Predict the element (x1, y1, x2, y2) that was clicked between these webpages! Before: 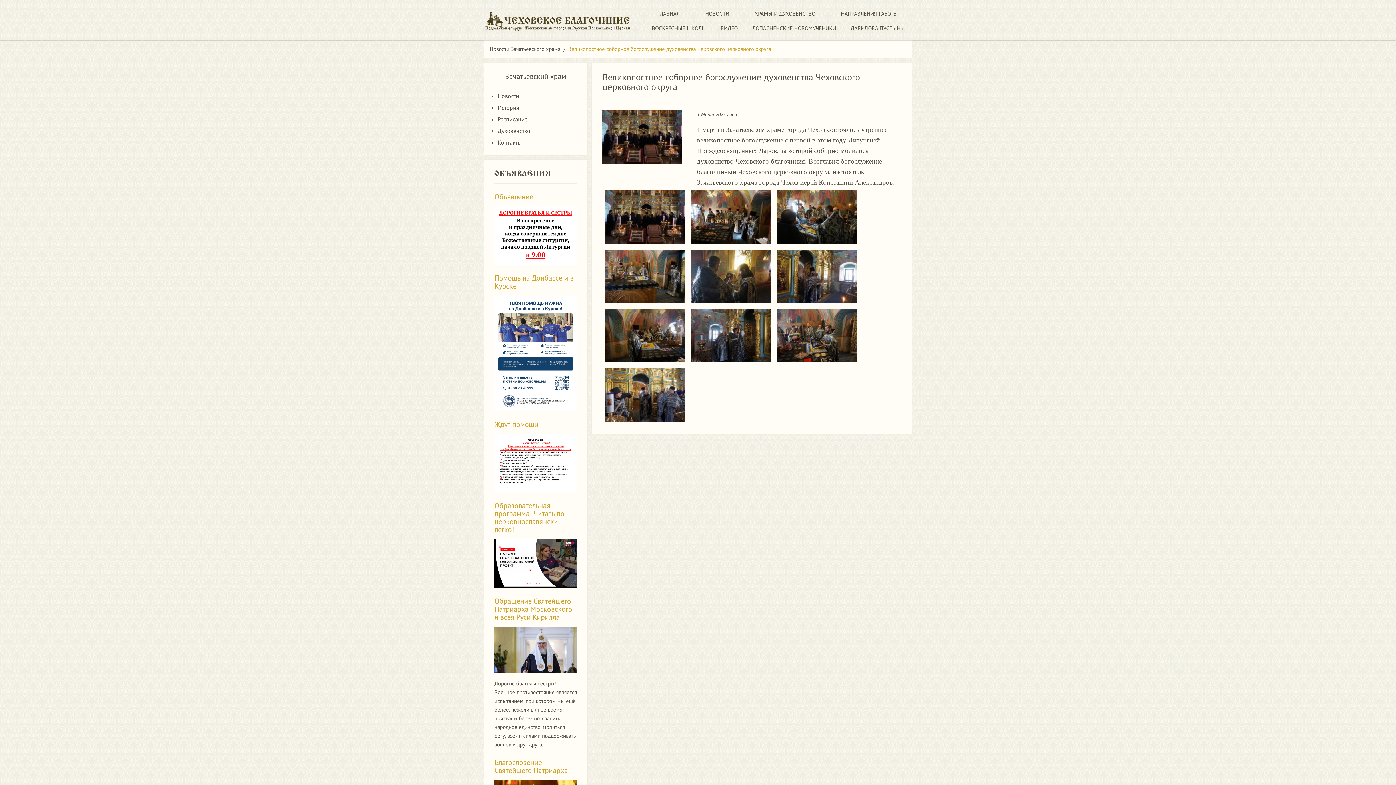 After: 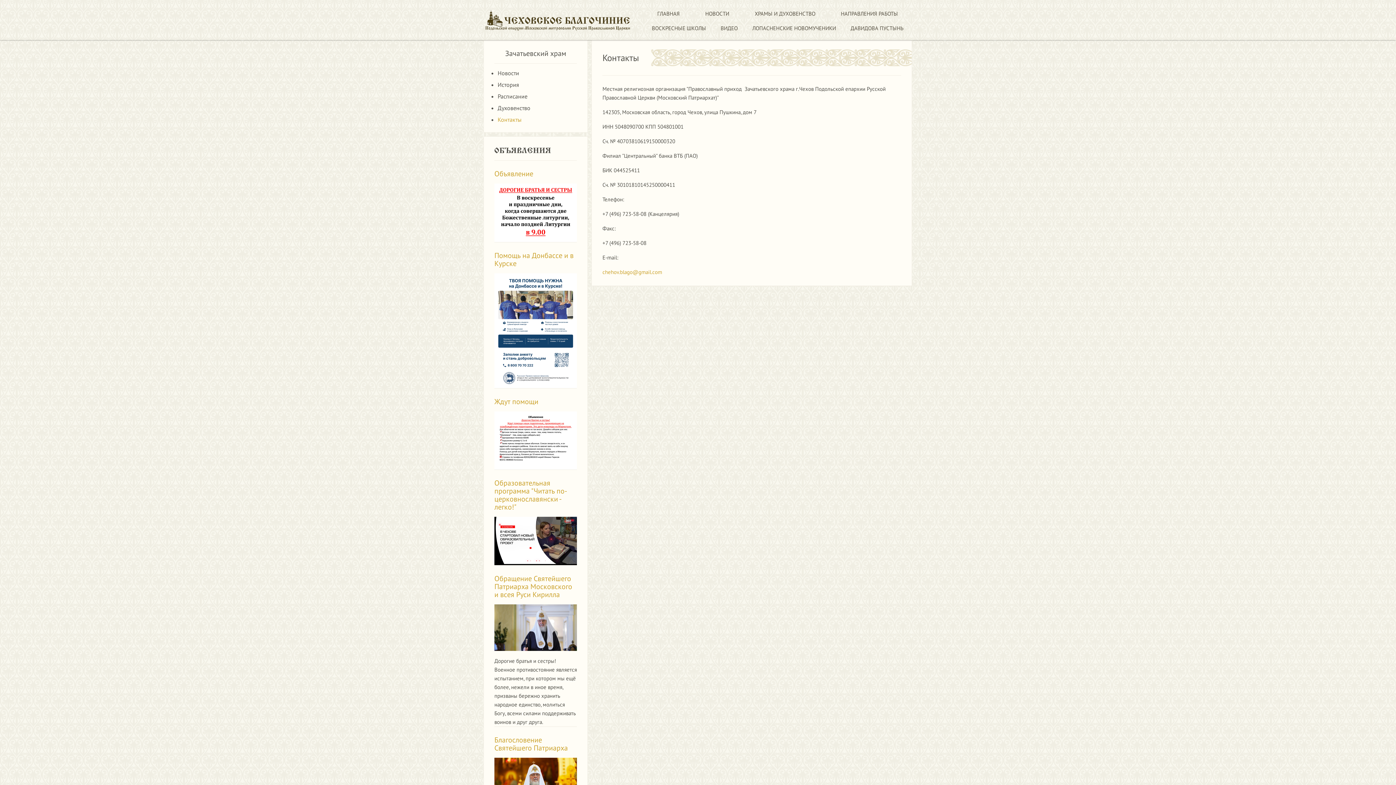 Action: bbox: (497, 138, 521, 146) label: Контакты